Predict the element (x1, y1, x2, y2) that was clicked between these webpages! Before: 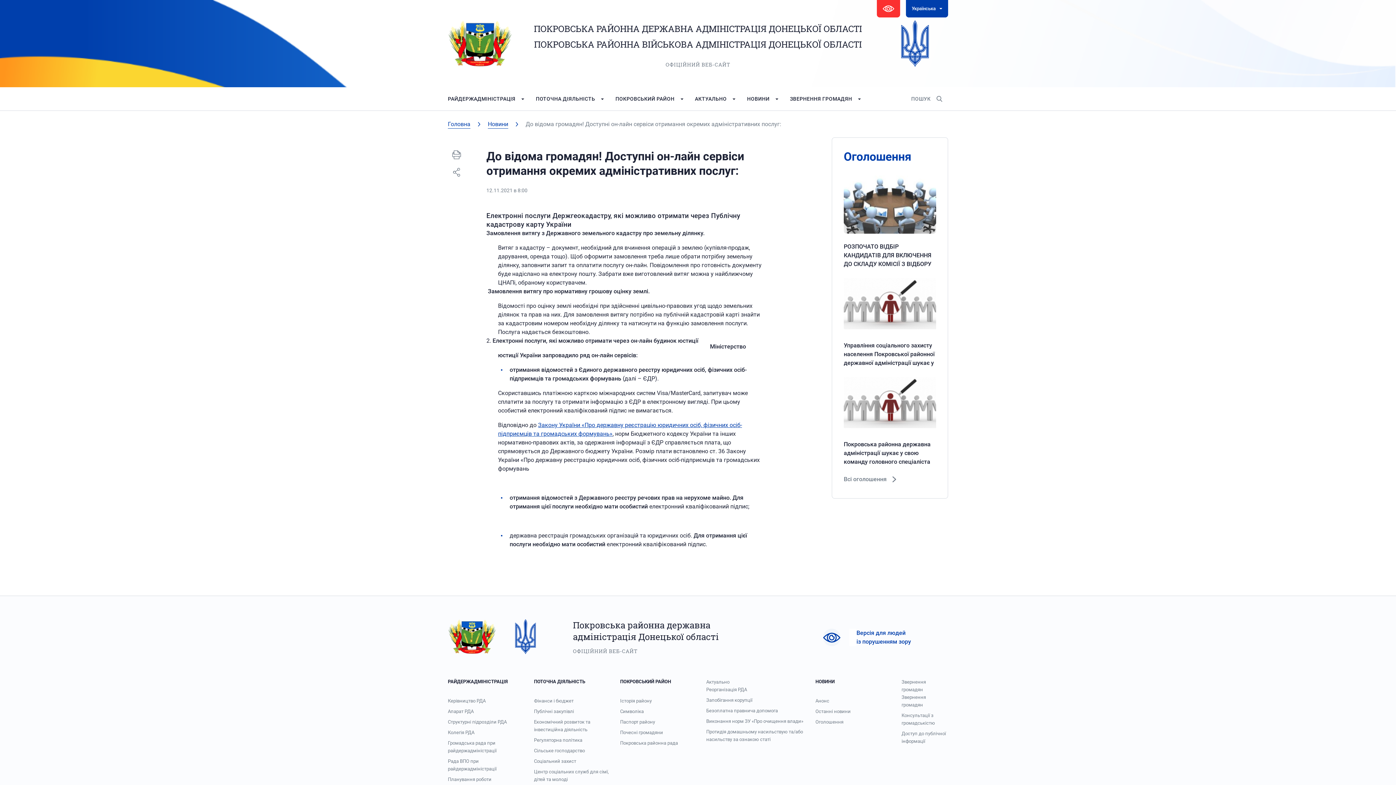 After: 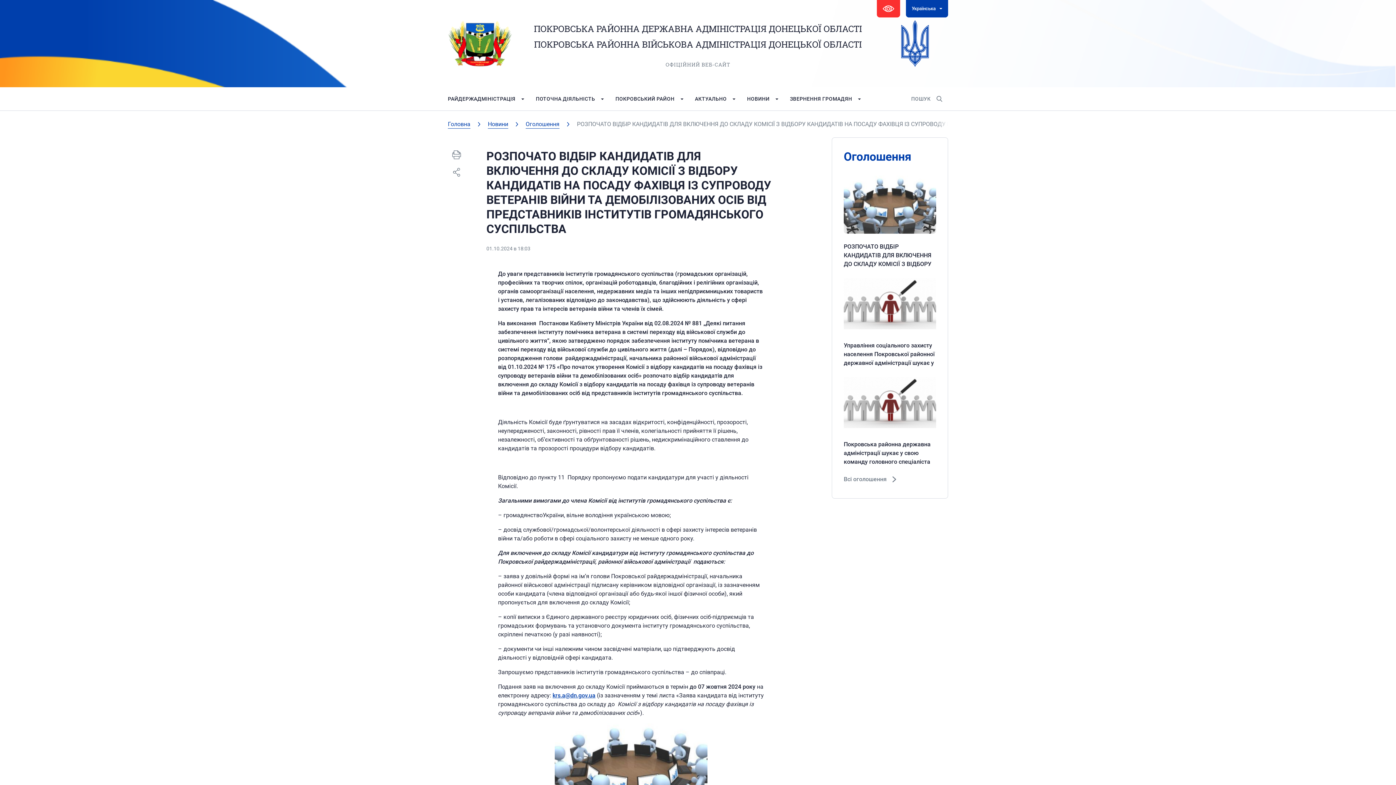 Action: bbox: (844, 175, 936, 268) label: РОЗПОЧАТО ВІДБІР КАНДИДАТІВ ДЛЯ ВКЛЮЧЕННЯ ДО СКЛАДУ КОМІСІЇ З ВІДБОРУ КАНДИДАТІВ НА ПОСАДУ ФАХІВЦЯ ІЗ СУПРОВОДУ ВЕТЕРАНІВ ВІЙНИ ТА ДЕМОБІЛІЗОВАНИХ ОСІБ ВІД ПРЕДСТАВНИКІВ ІНСТИТУТІВ ГРОМАДЯНСЬКОГО СУСПІЛЬСТВА